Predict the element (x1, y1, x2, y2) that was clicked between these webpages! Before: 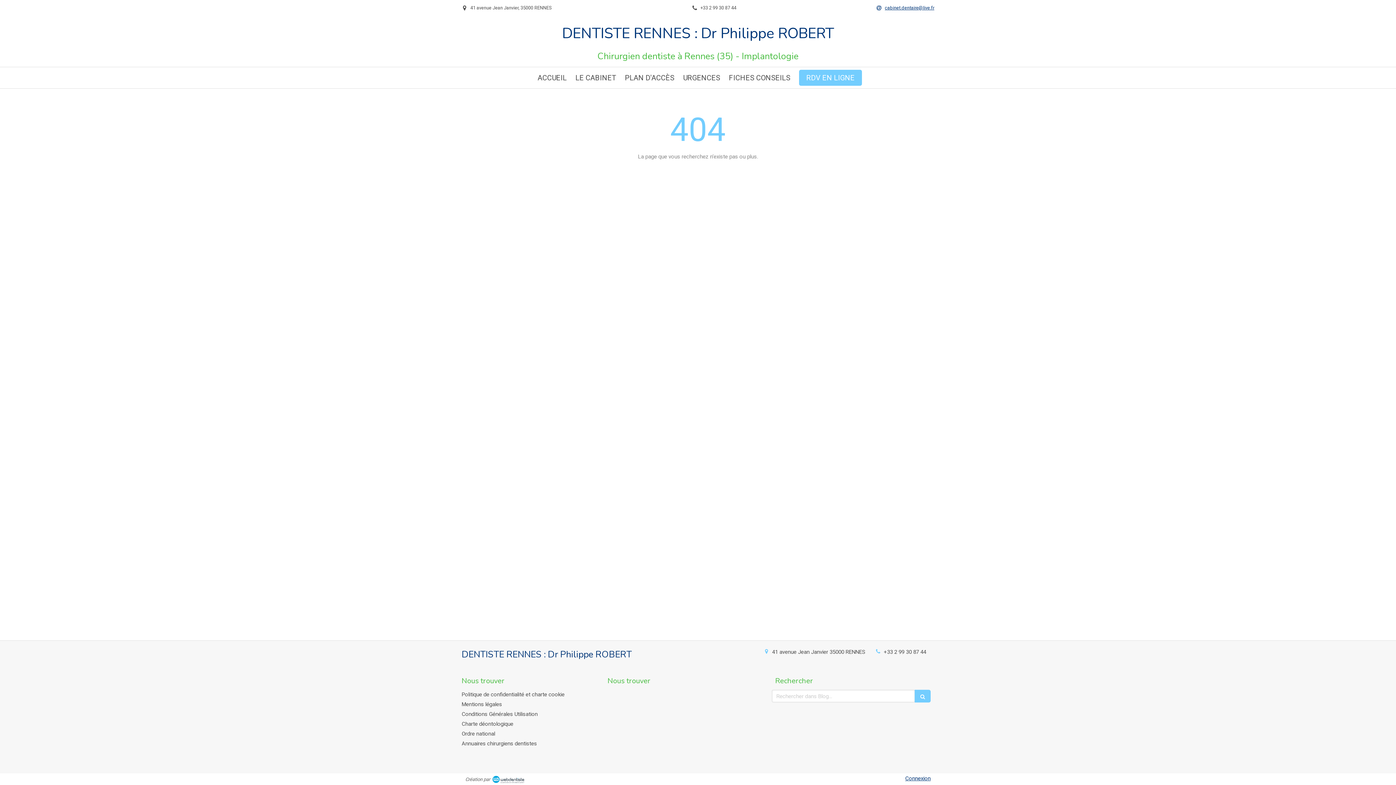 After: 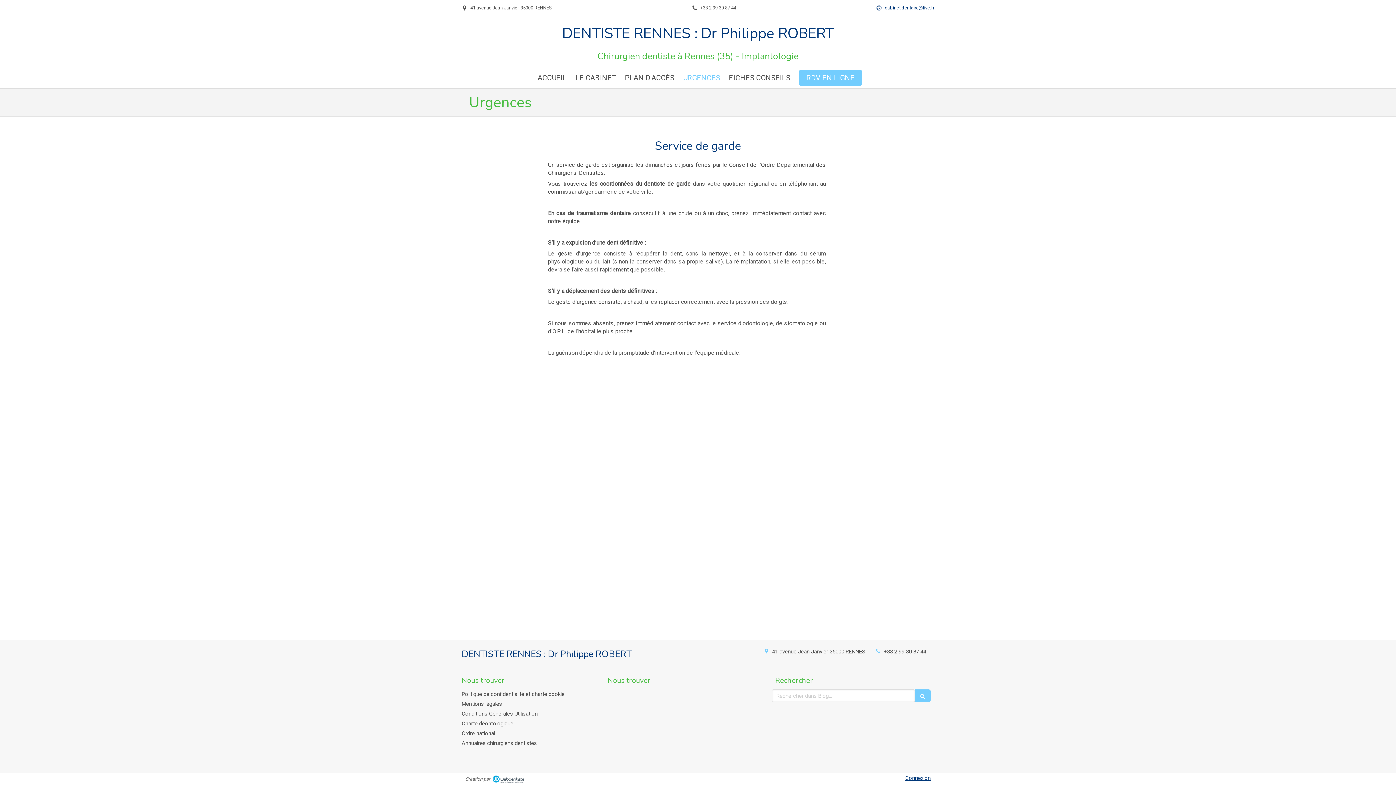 Action: label: URGENCES bbox: (679, 67, 724, 88)